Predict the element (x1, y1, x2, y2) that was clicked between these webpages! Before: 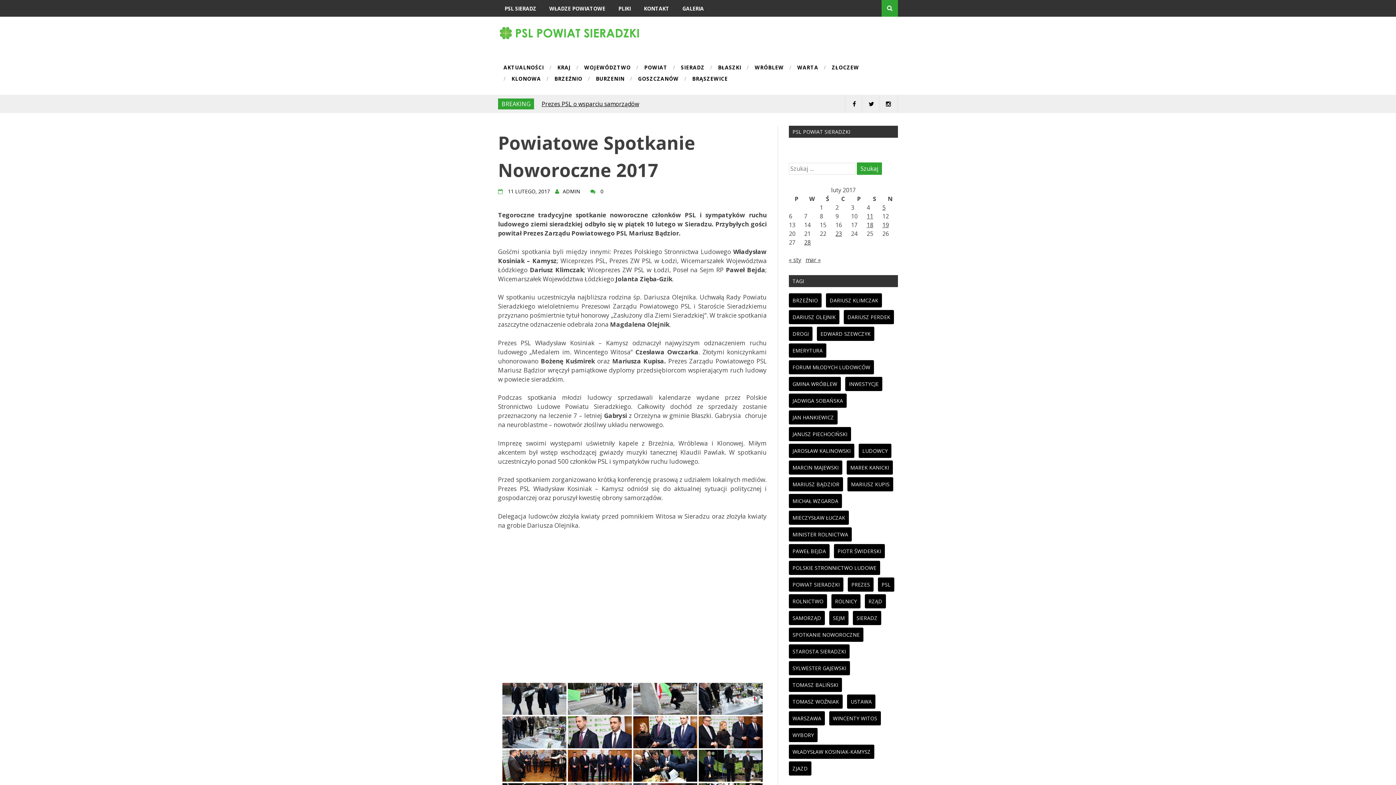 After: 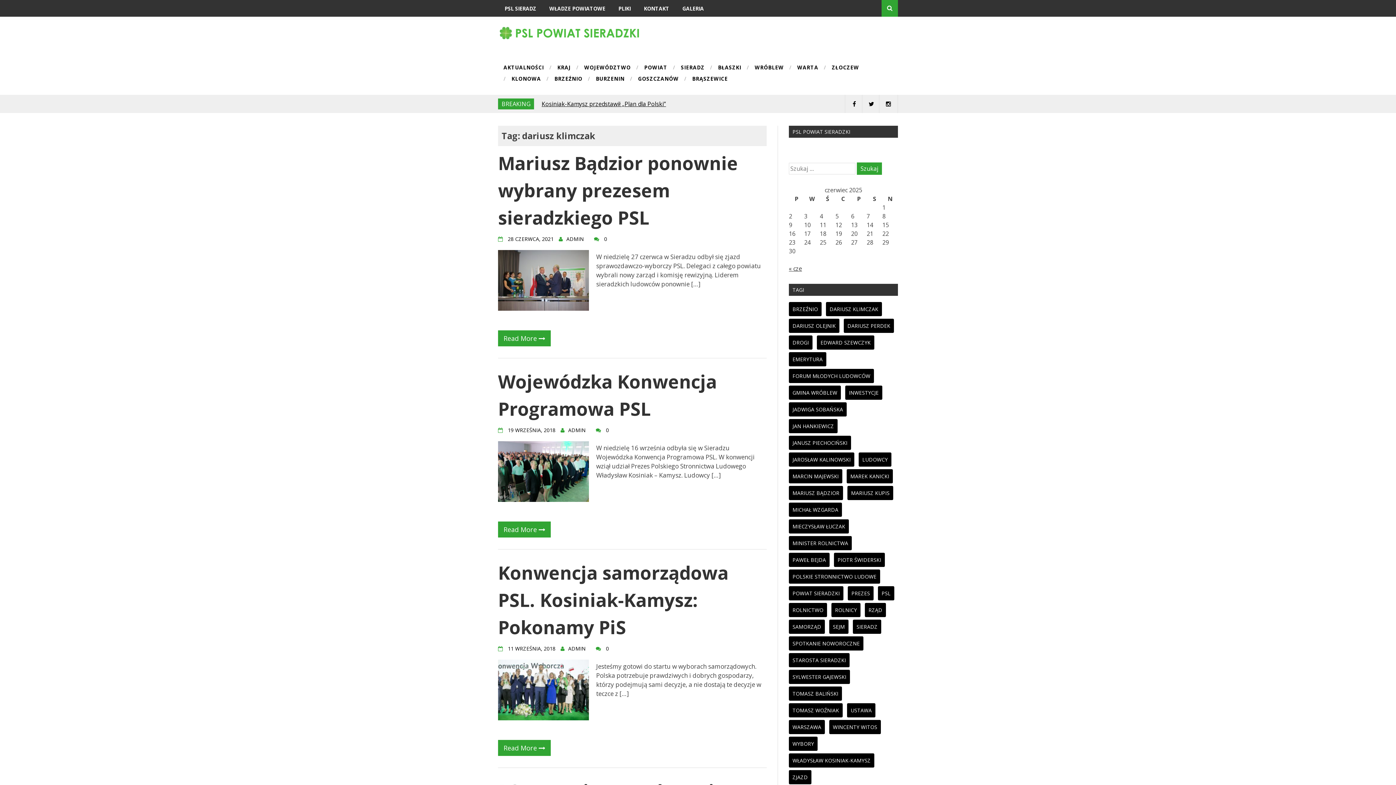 Action: label: dariusz klimczak (47 elementów) bbox: (826, 293, 882, 307)